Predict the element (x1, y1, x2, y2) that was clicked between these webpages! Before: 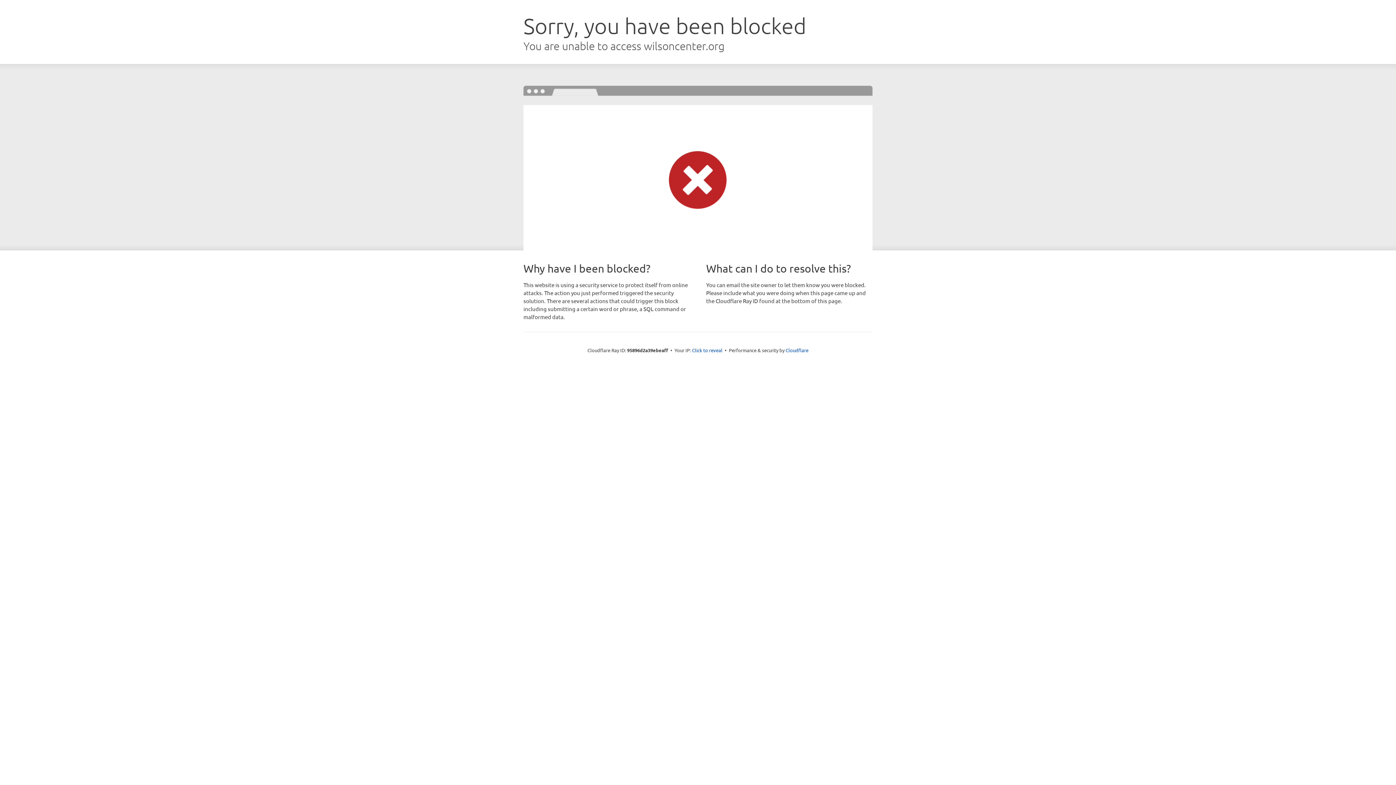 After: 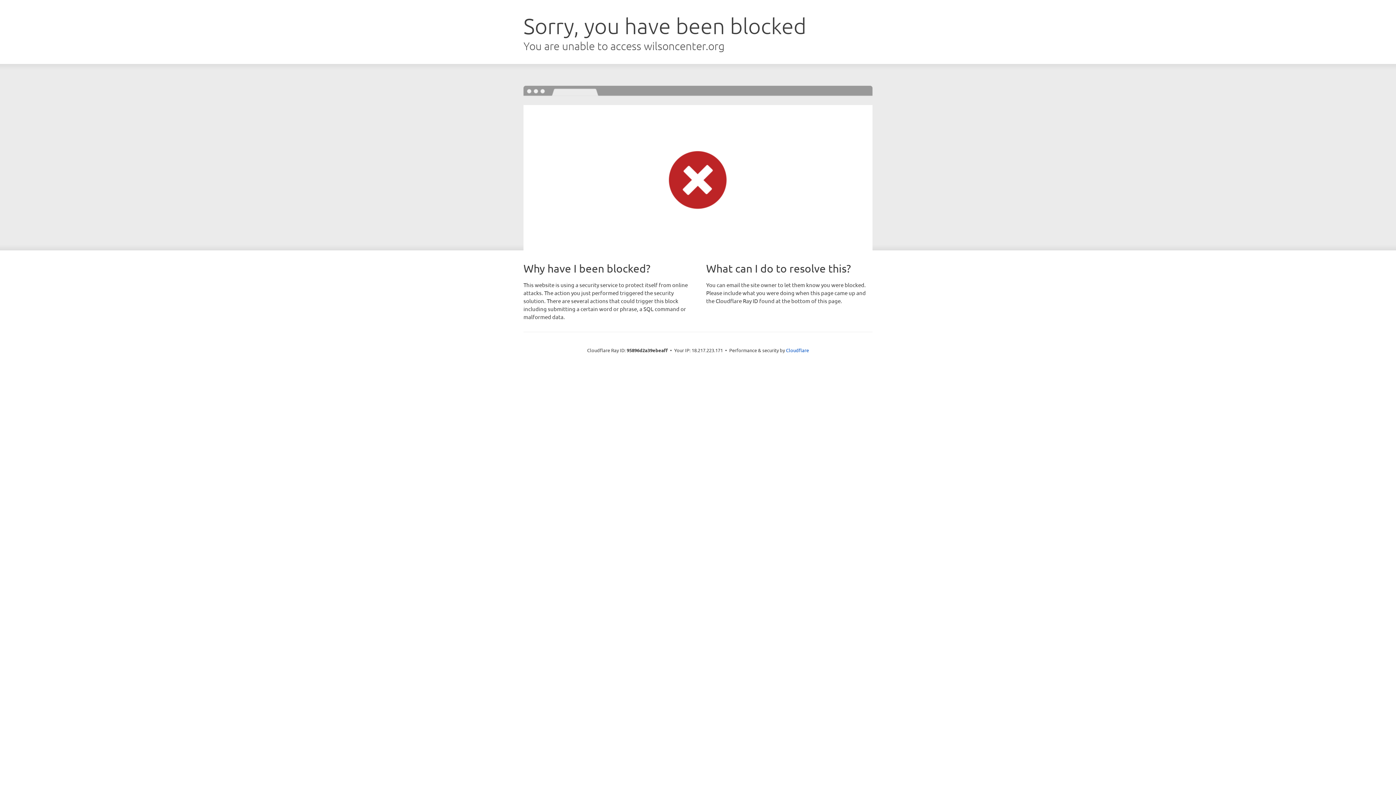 Action: label: Click to reveal bbox: (692, 346, 722, 353)